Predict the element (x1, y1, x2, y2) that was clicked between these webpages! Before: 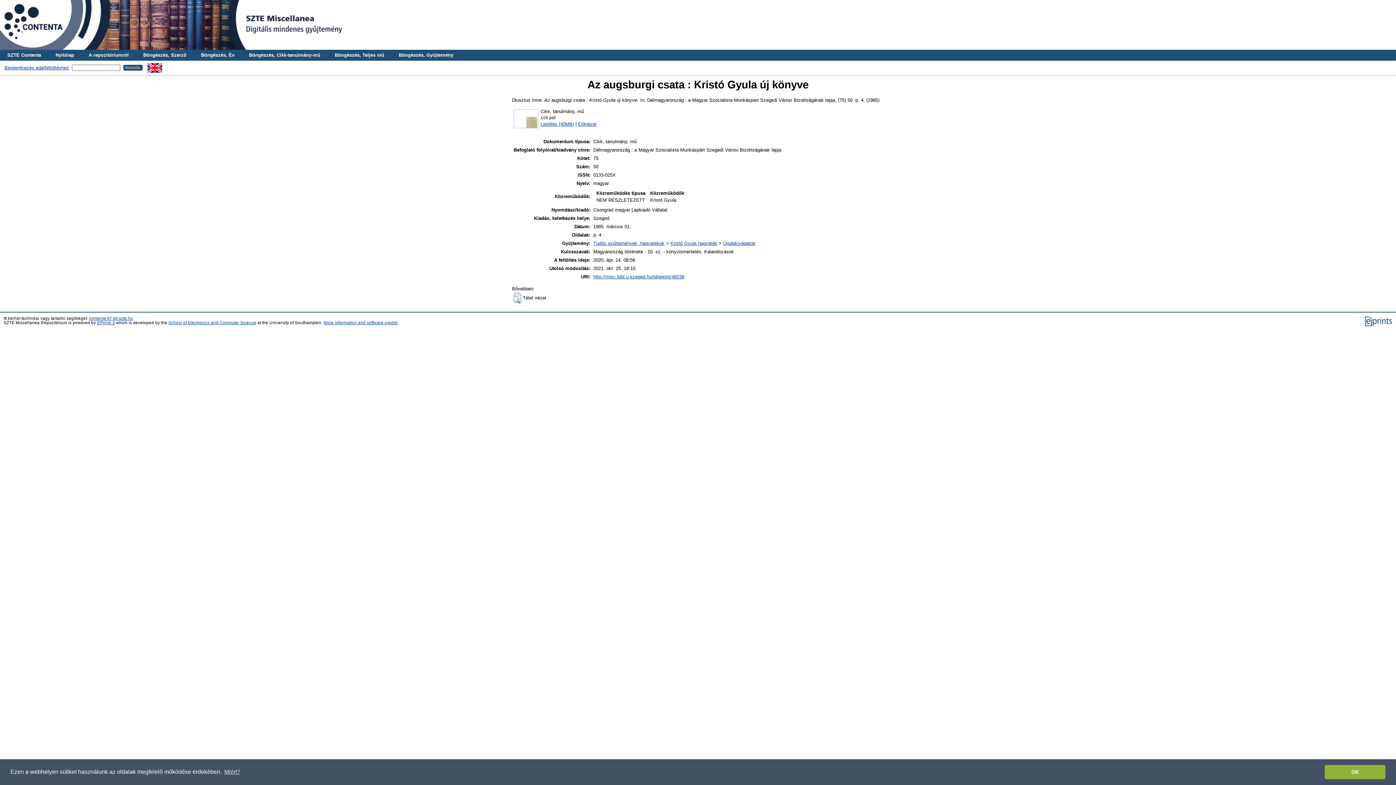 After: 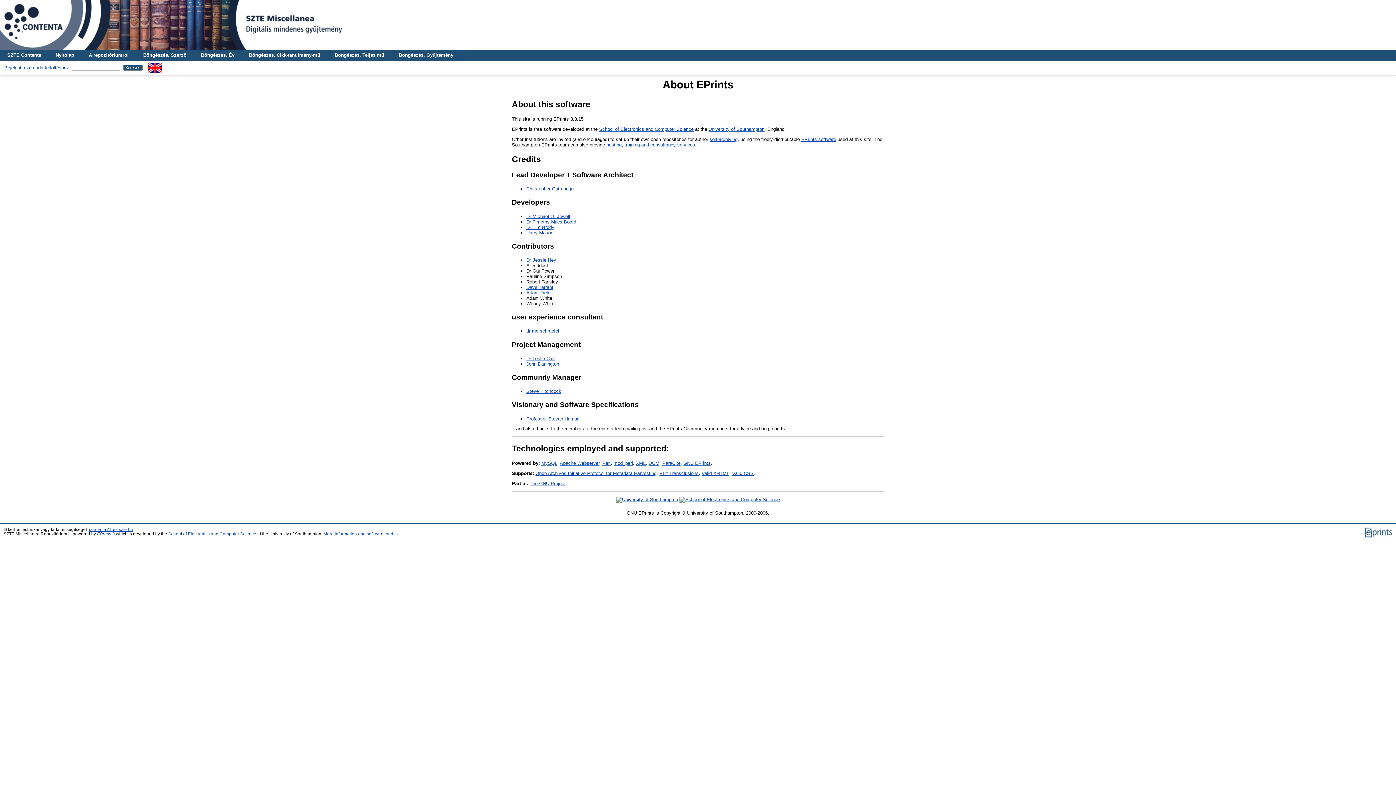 Action: bbox: (323, 320, 397, 325) label: More information and software credits